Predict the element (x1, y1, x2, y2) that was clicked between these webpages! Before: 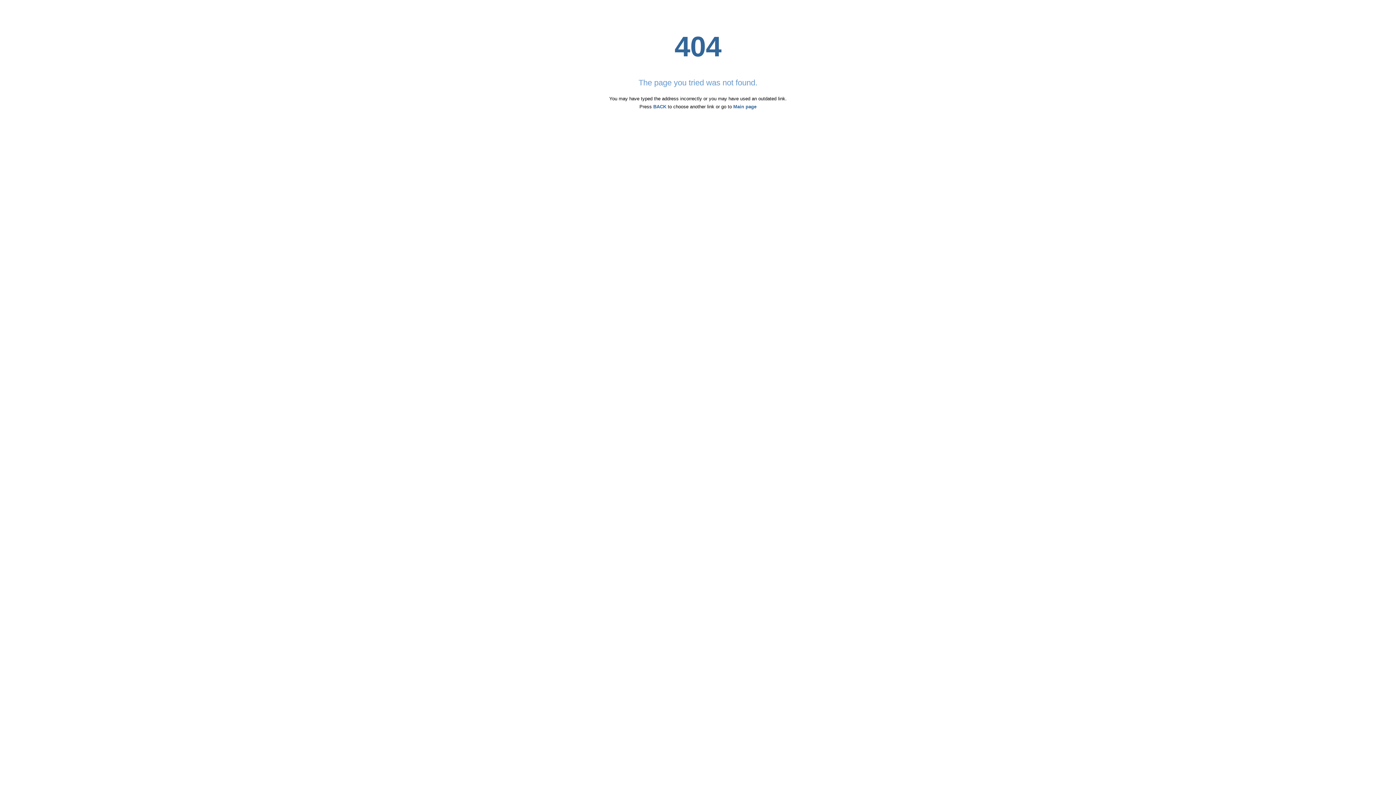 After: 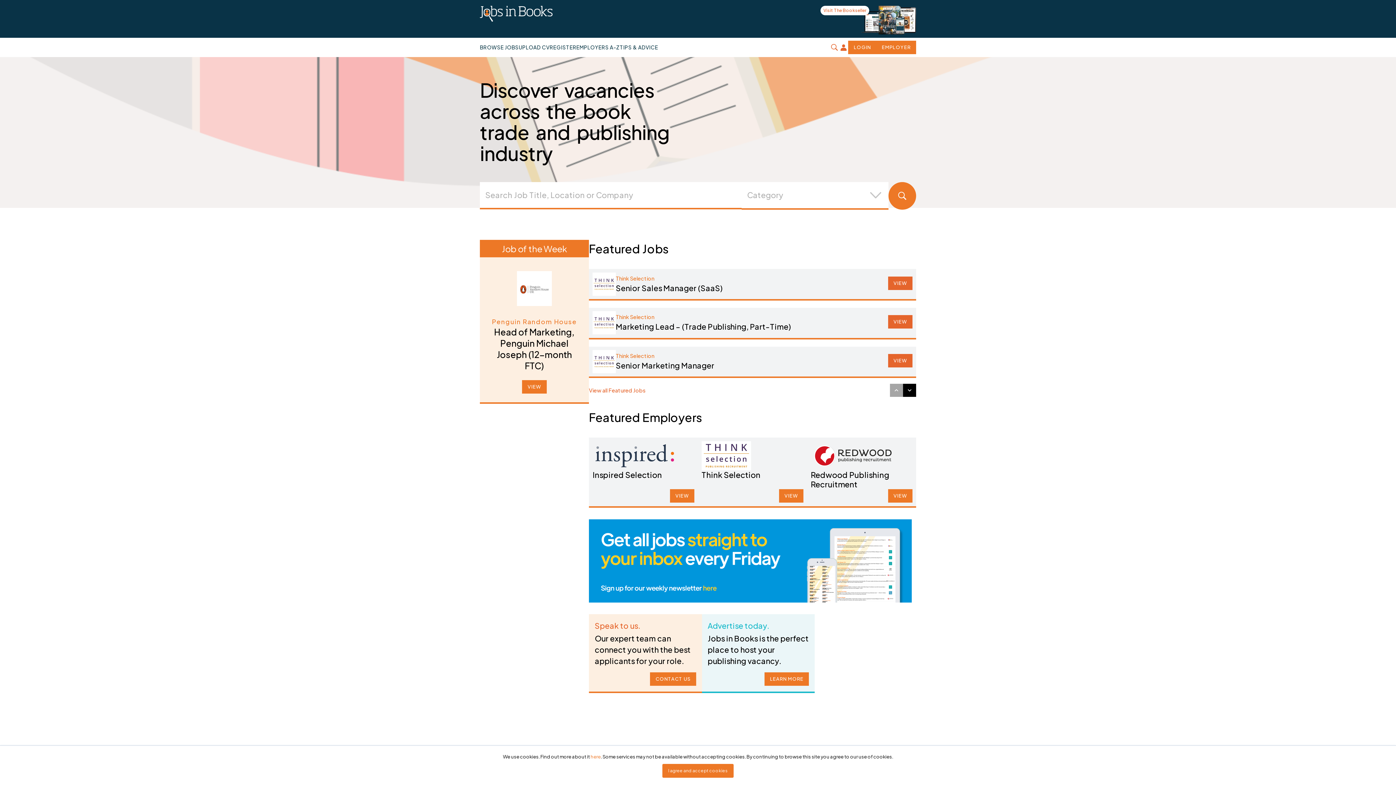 Action: label: Main page bbox: (733, 104, 756, 109)